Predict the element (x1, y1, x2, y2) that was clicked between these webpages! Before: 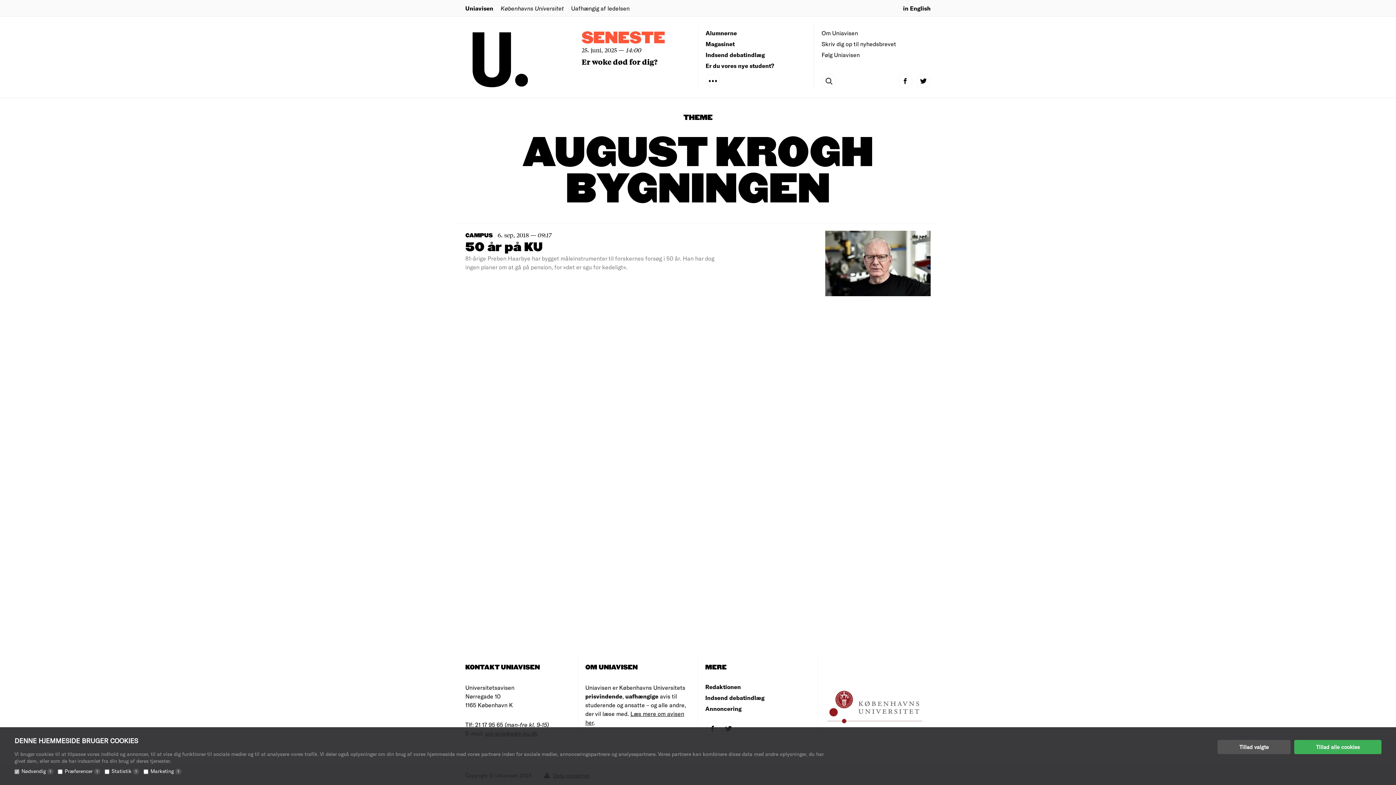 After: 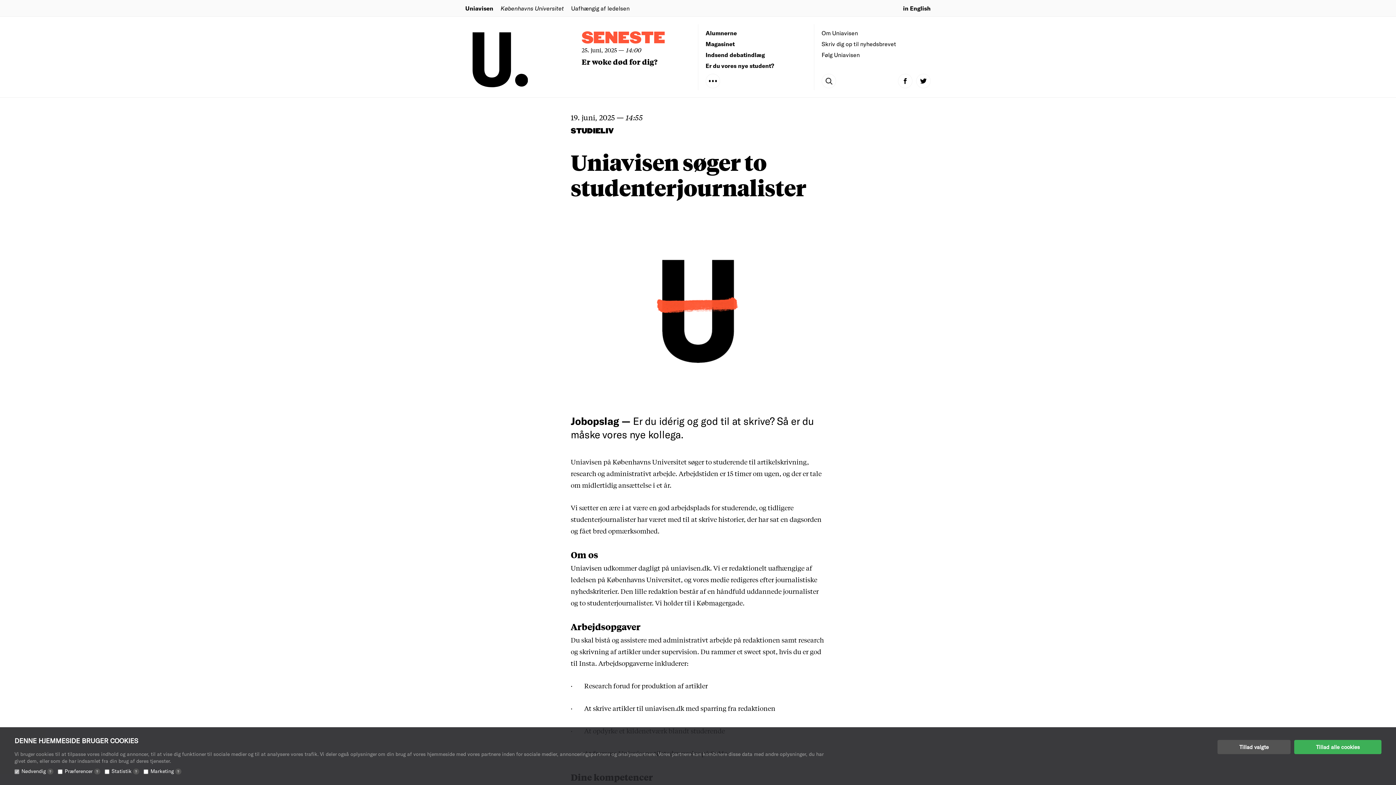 Action: bbox: (705, 62, 774, 69) label: Er du vores nye student?